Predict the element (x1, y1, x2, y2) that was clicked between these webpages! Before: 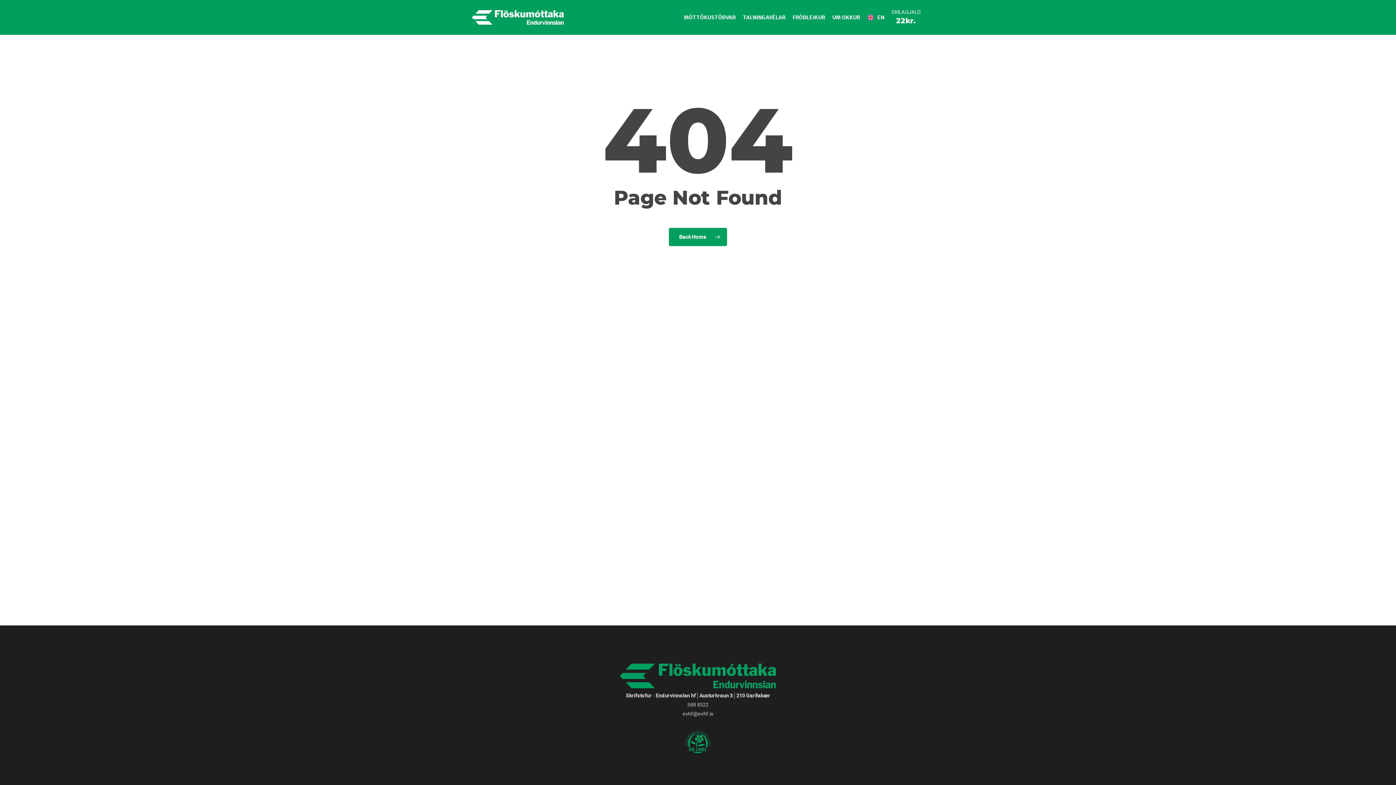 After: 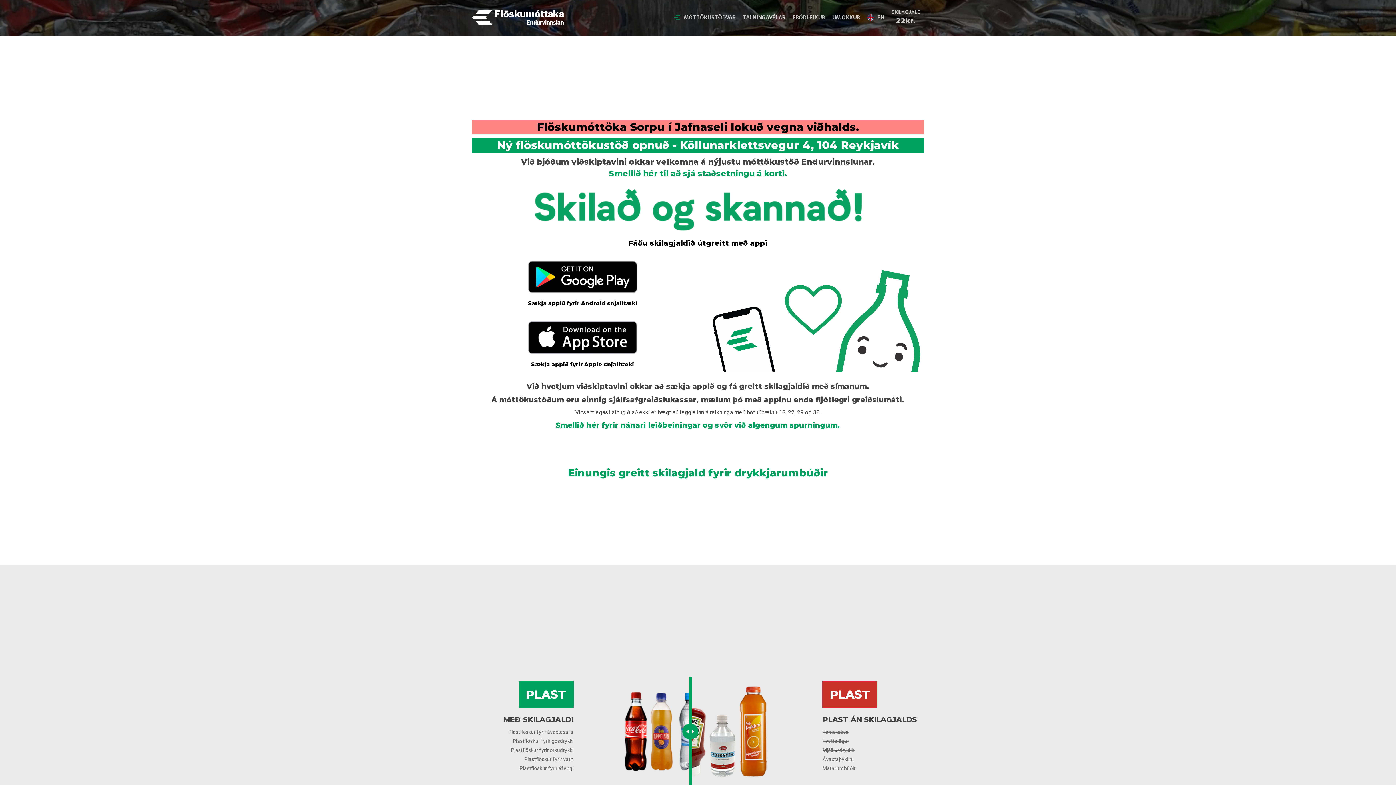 Action: label: Back Home bbox: (669, 227, 727, 246)